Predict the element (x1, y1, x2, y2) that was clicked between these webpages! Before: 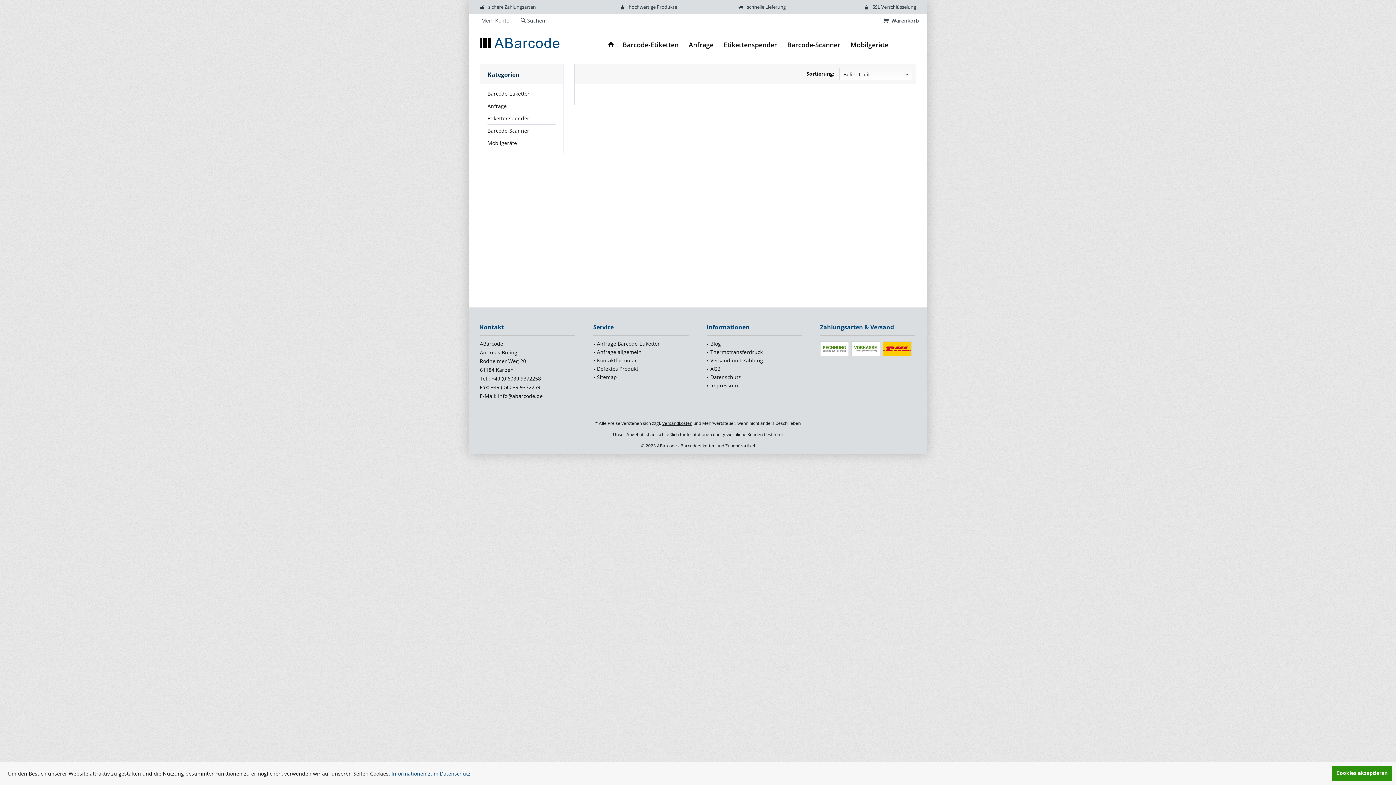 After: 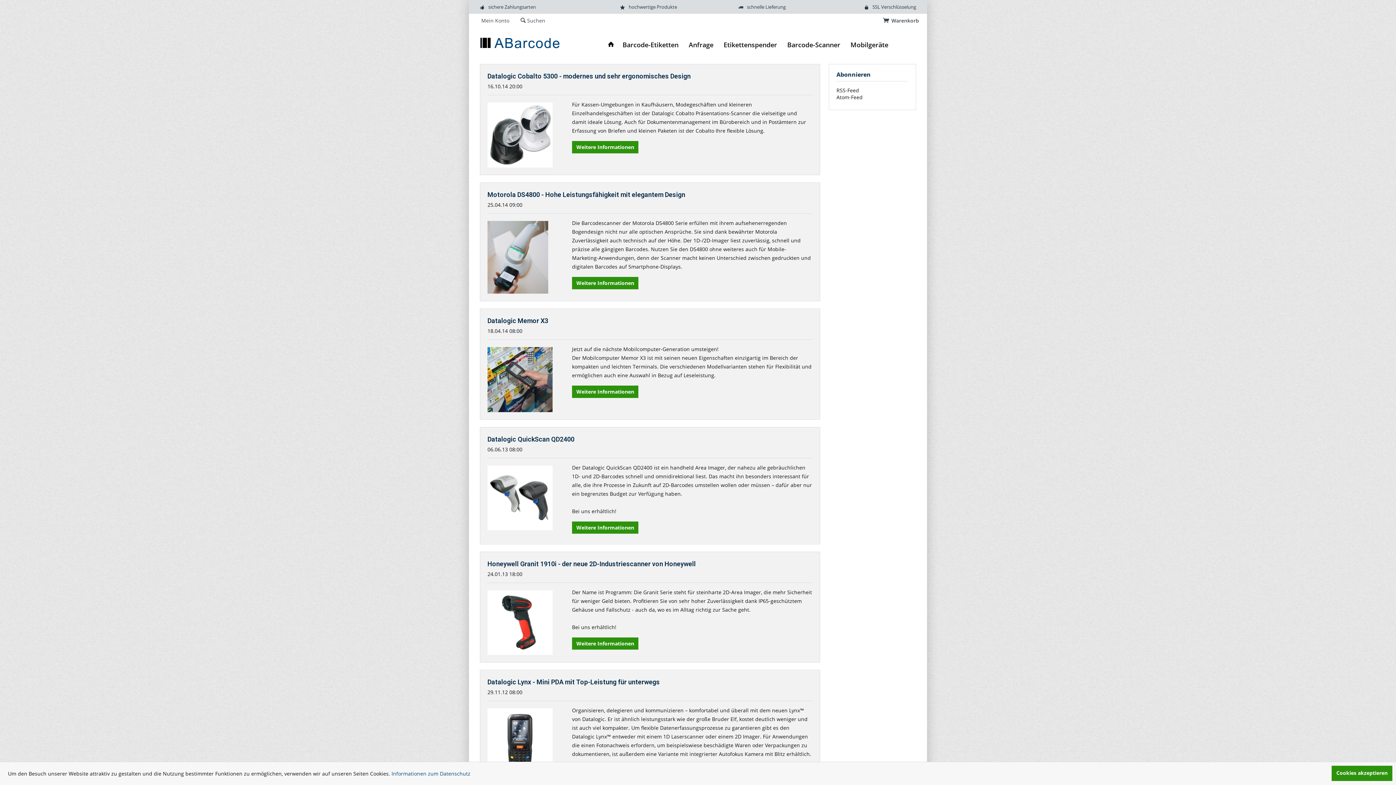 Action: bbox: (710, 339, 802, 348) label: Blog